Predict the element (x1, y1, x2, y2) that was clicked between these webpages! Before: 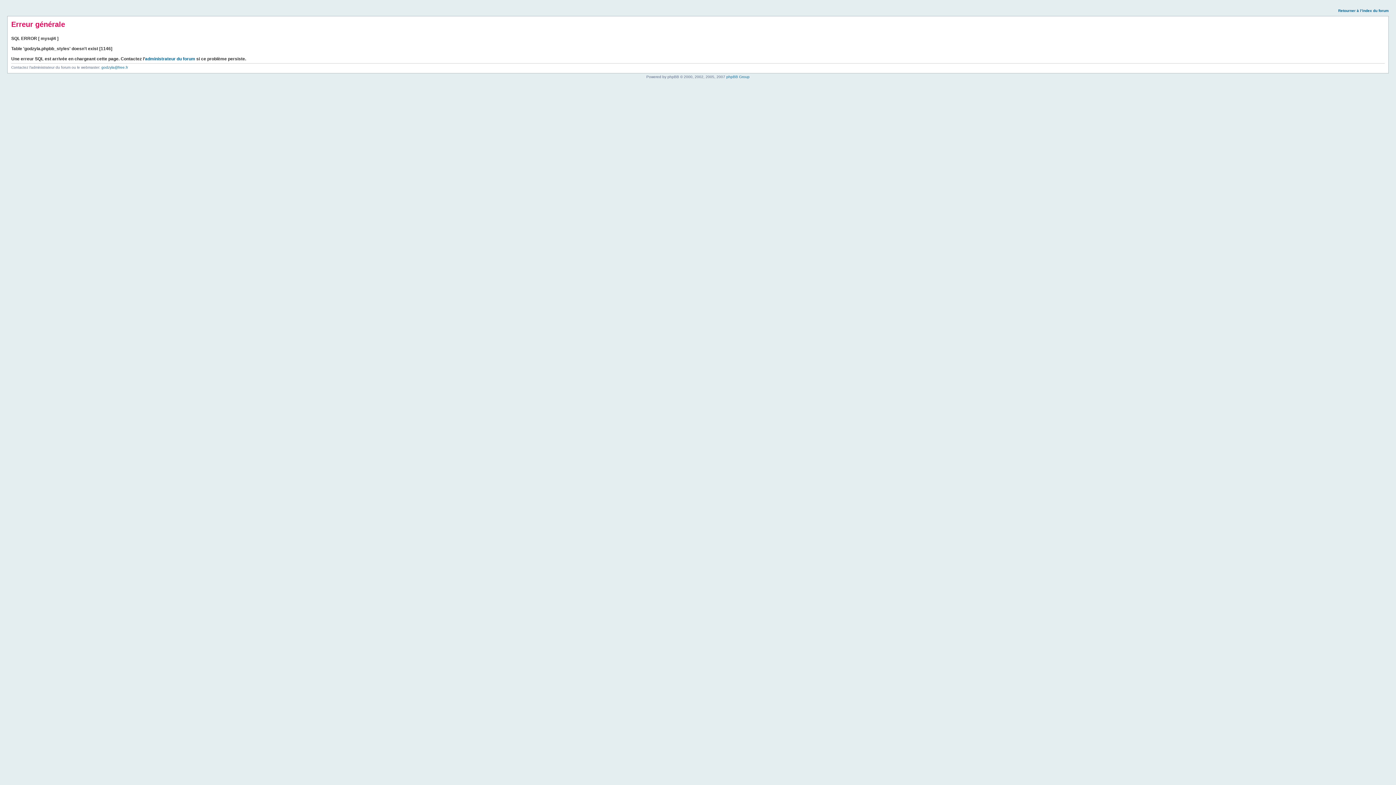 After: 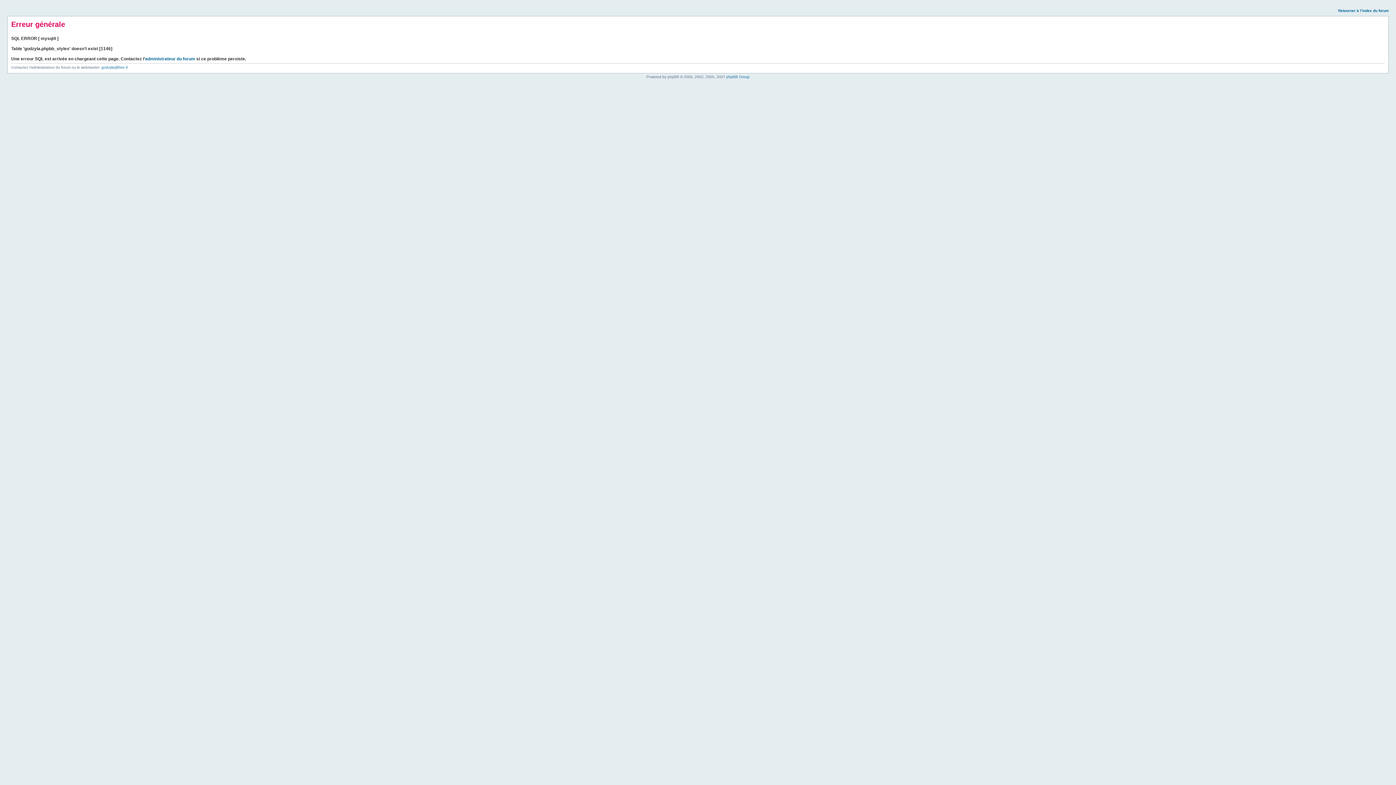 Action: bbox: (1338, 8, 1389, 12) label: Retourner à l’index du forum